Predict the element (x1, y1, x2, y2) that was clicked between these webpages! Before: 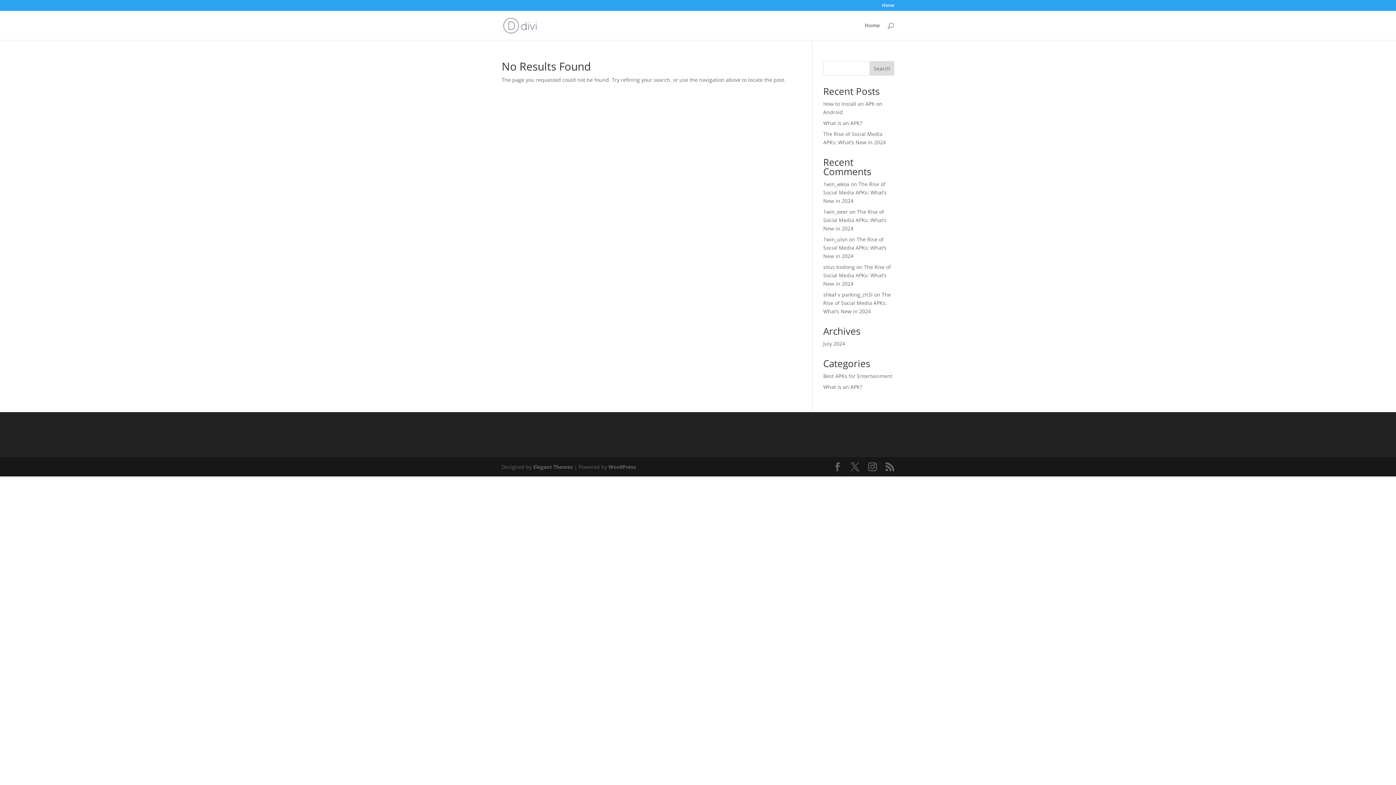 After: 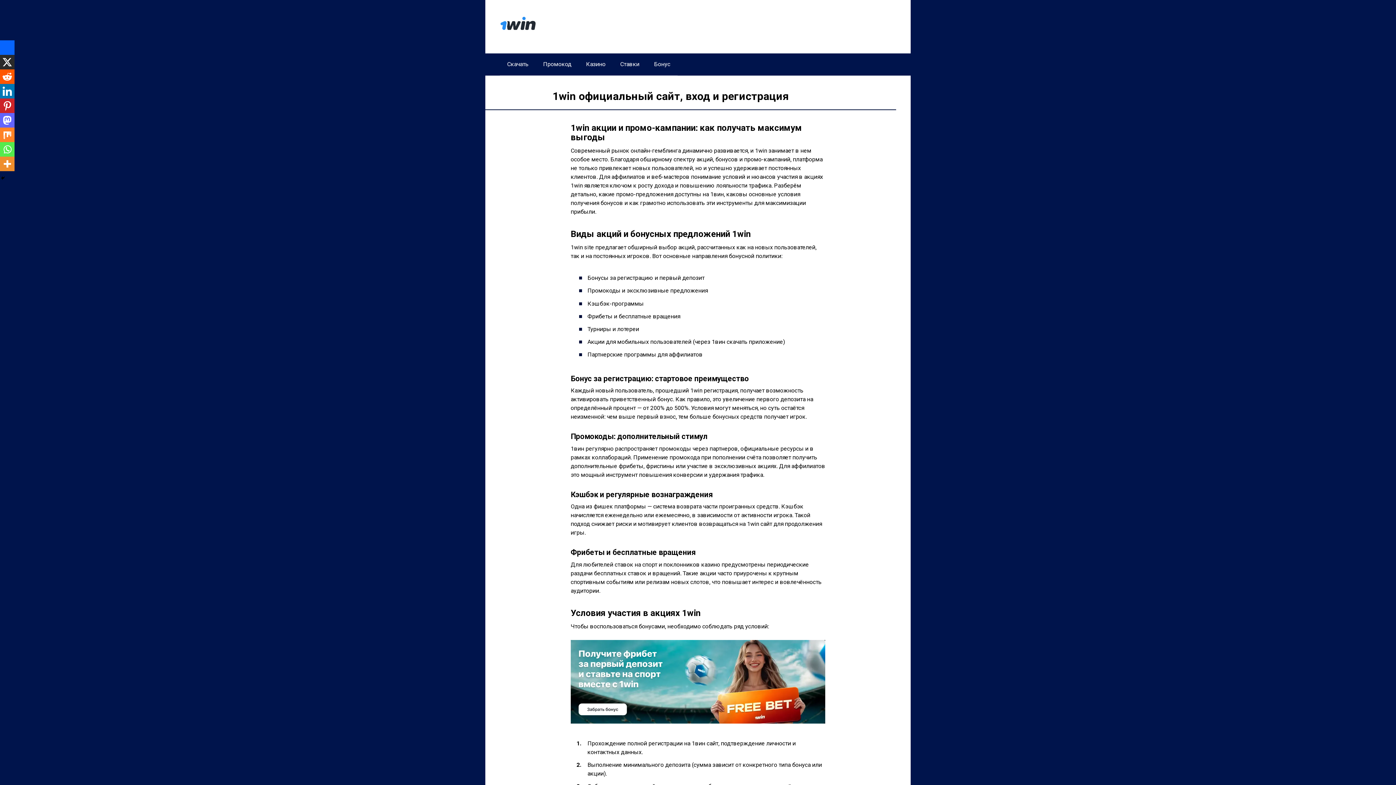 Action: bbox: (823, 208, 848, 215) label: 1win_eeer